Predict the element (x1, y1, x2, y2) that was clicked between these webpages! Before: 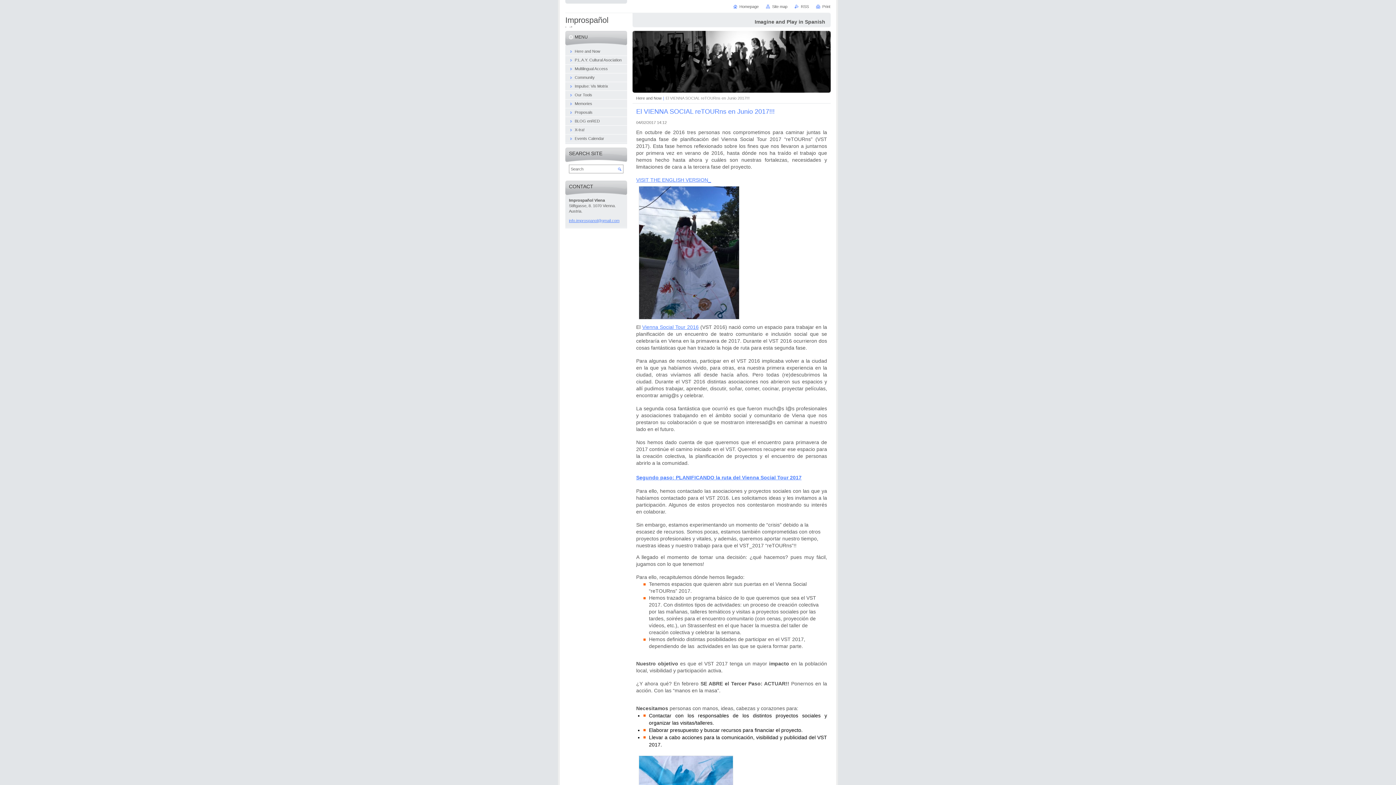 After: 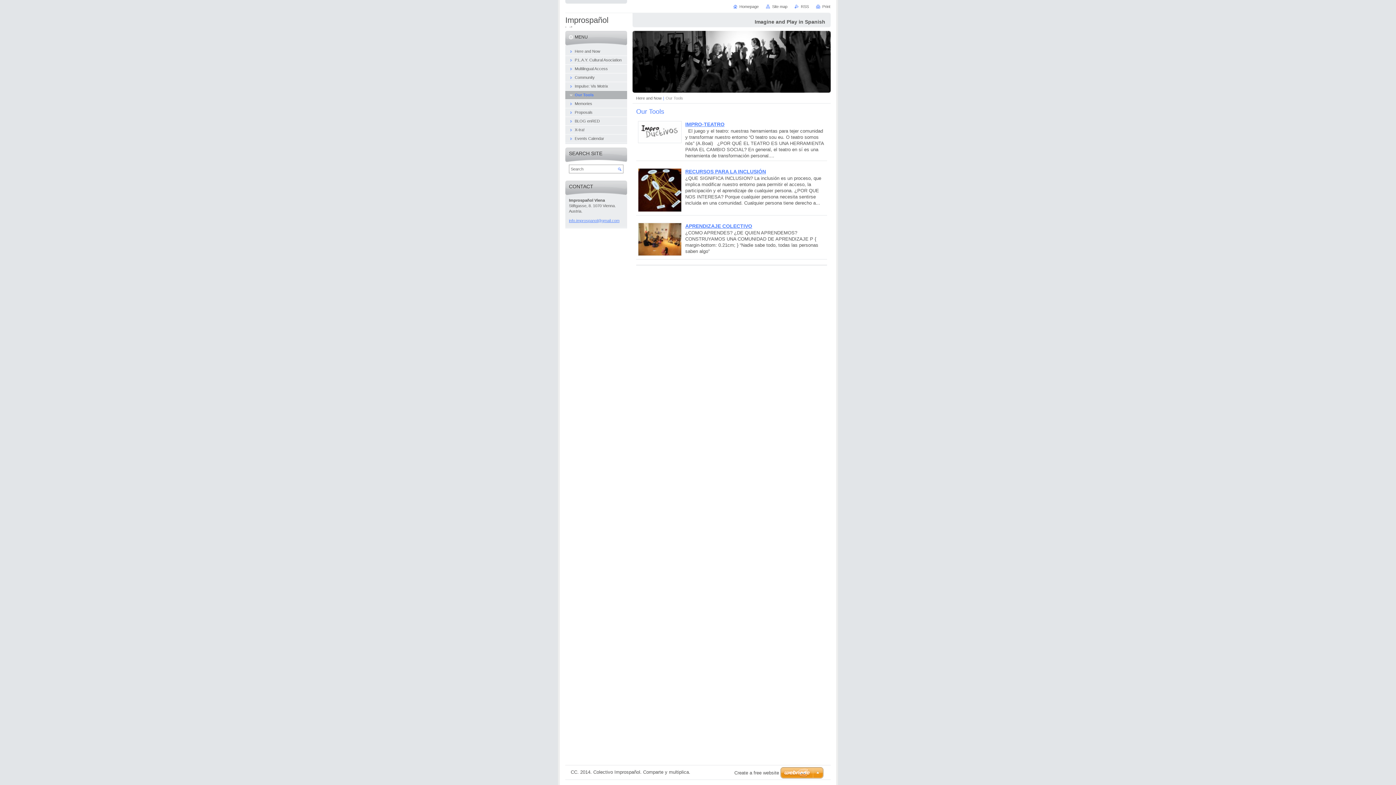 Action: label: Our Tools bbox: (565, 90, 627, 99)